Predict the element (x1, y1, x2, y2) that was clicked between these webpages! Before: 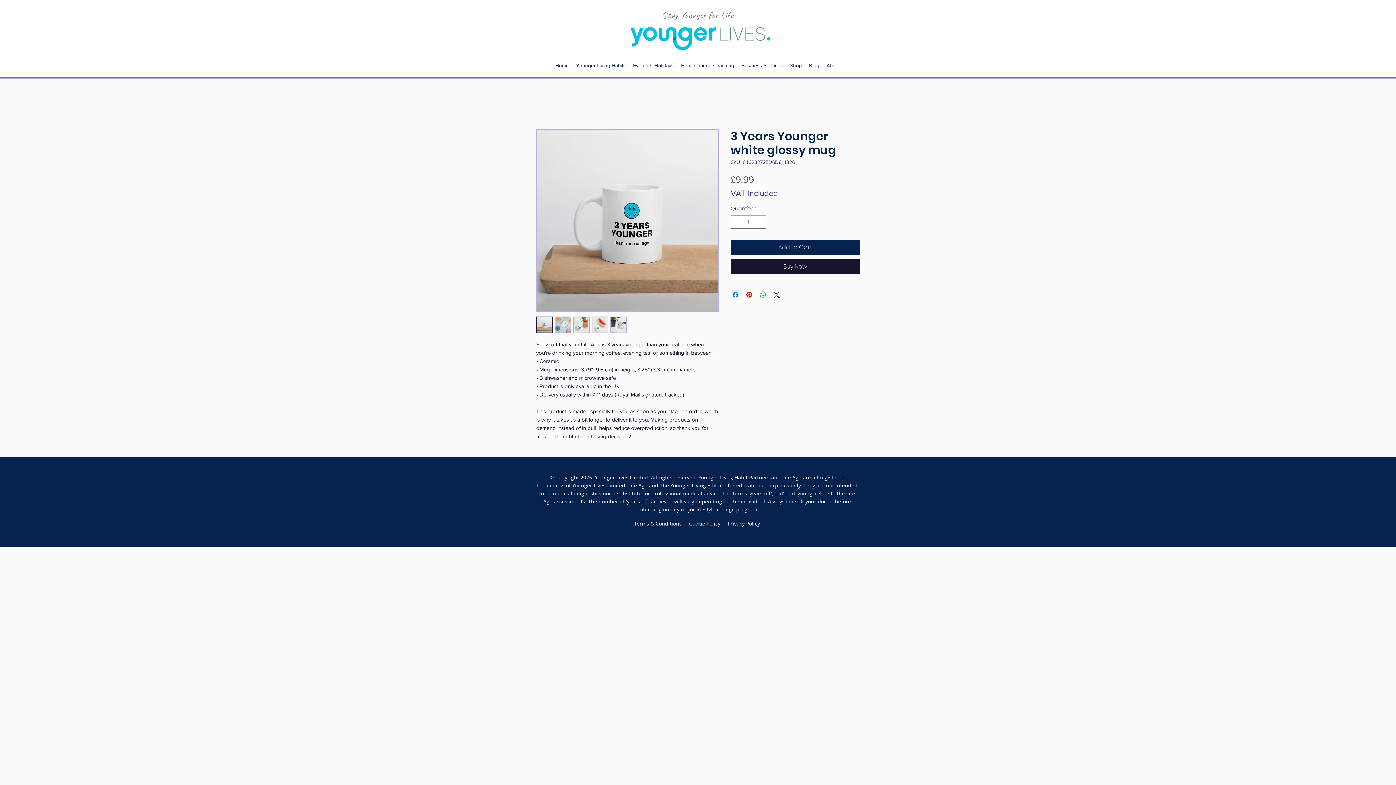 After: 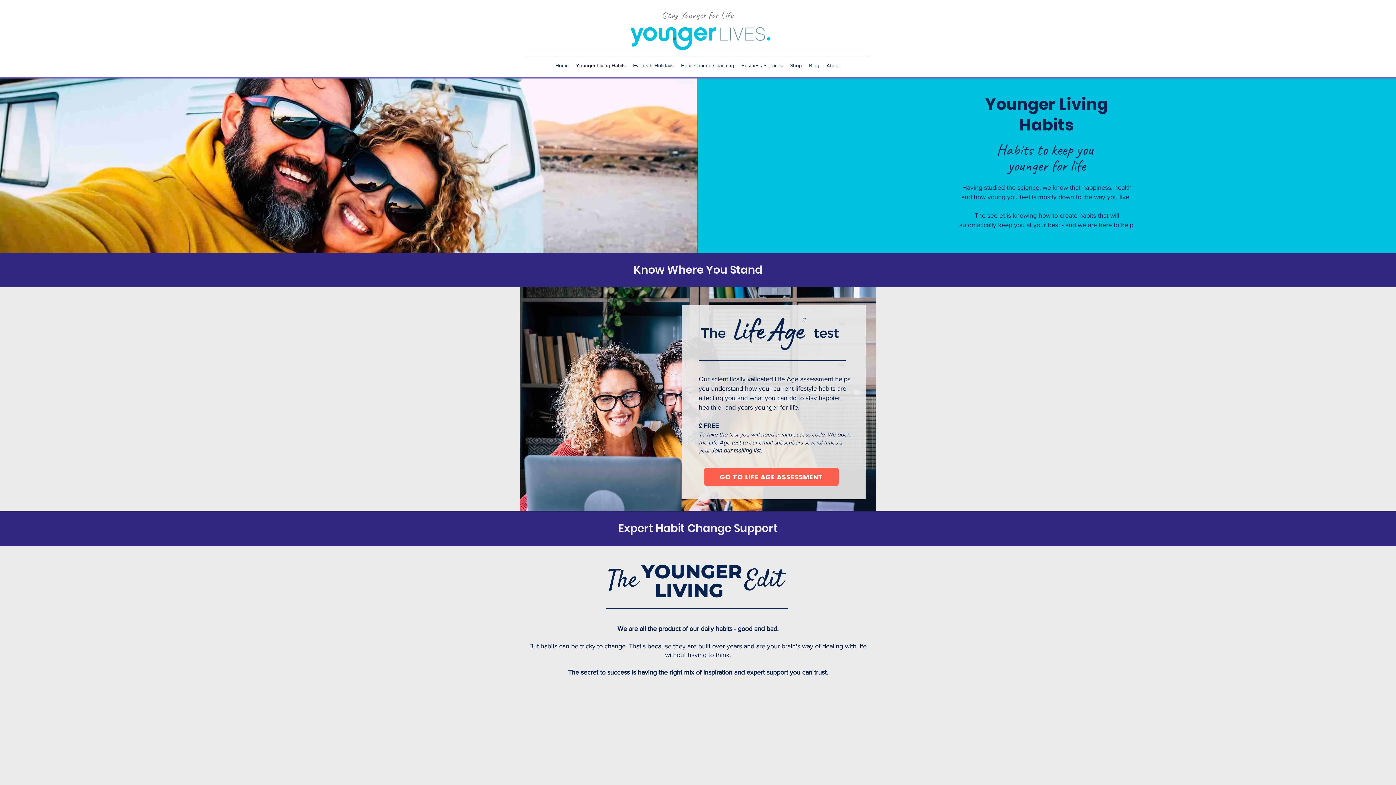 Action: bbox: (572, 55, 629, 75) label: Younger Living Habits